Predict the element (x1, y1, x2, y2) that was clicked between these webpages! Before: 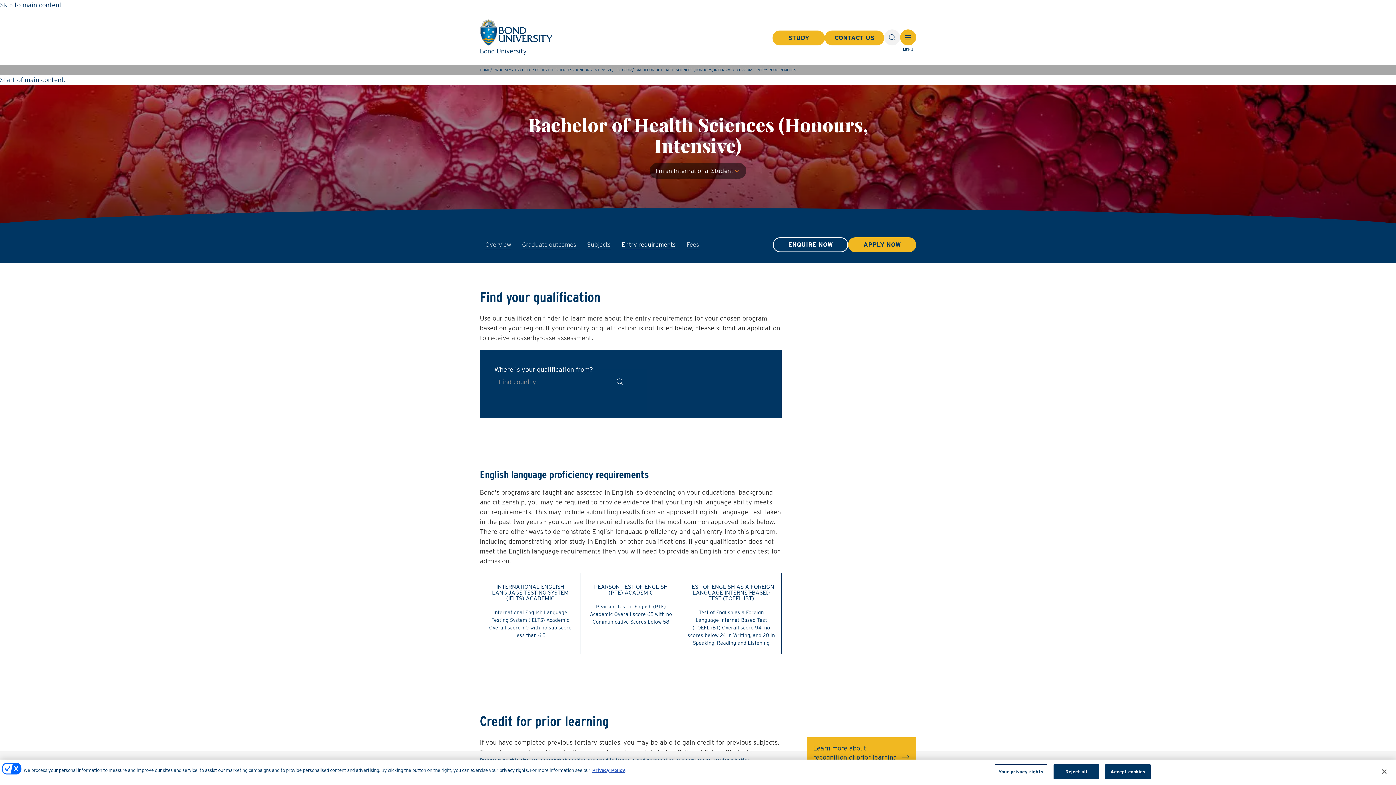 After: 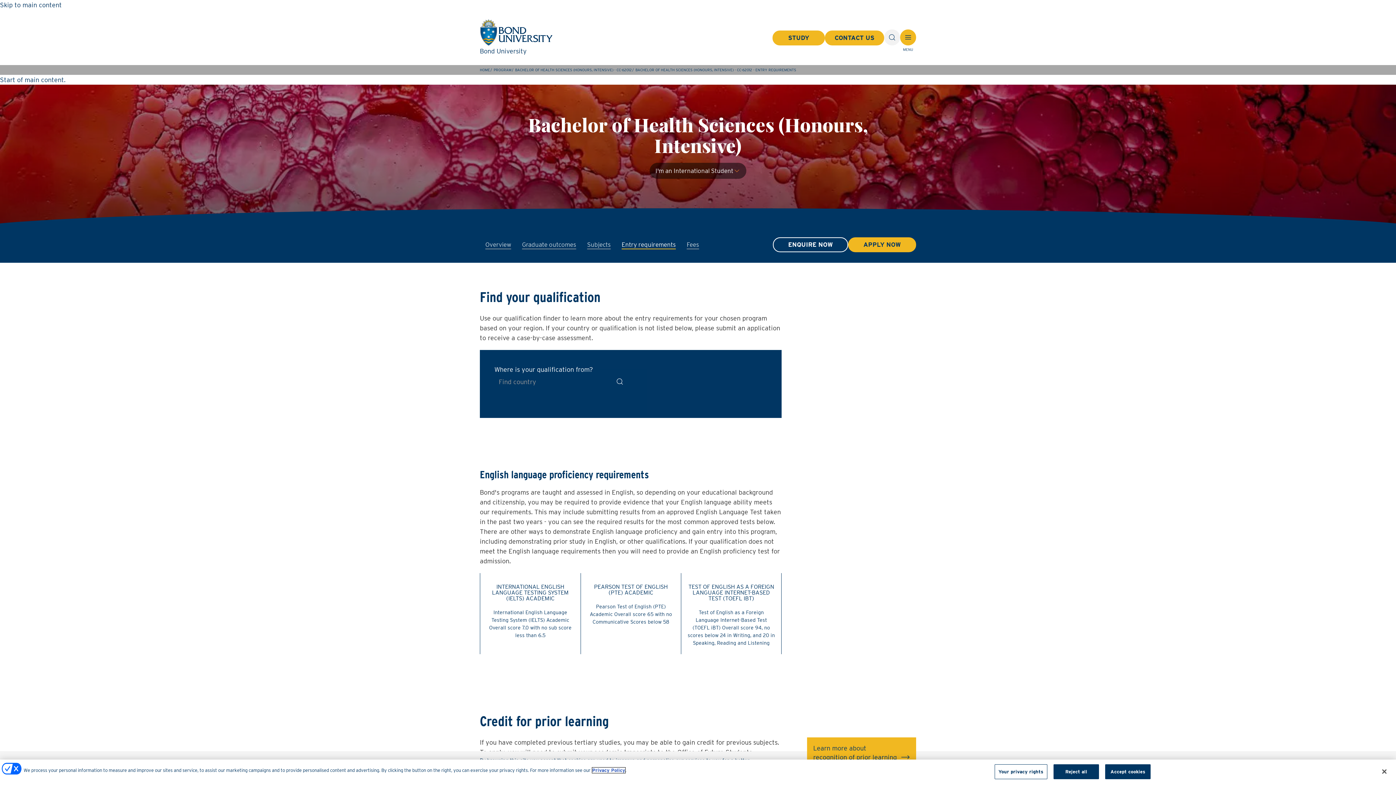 Action: label: Privacy Policy bbox: (592, 768, 625, 773)